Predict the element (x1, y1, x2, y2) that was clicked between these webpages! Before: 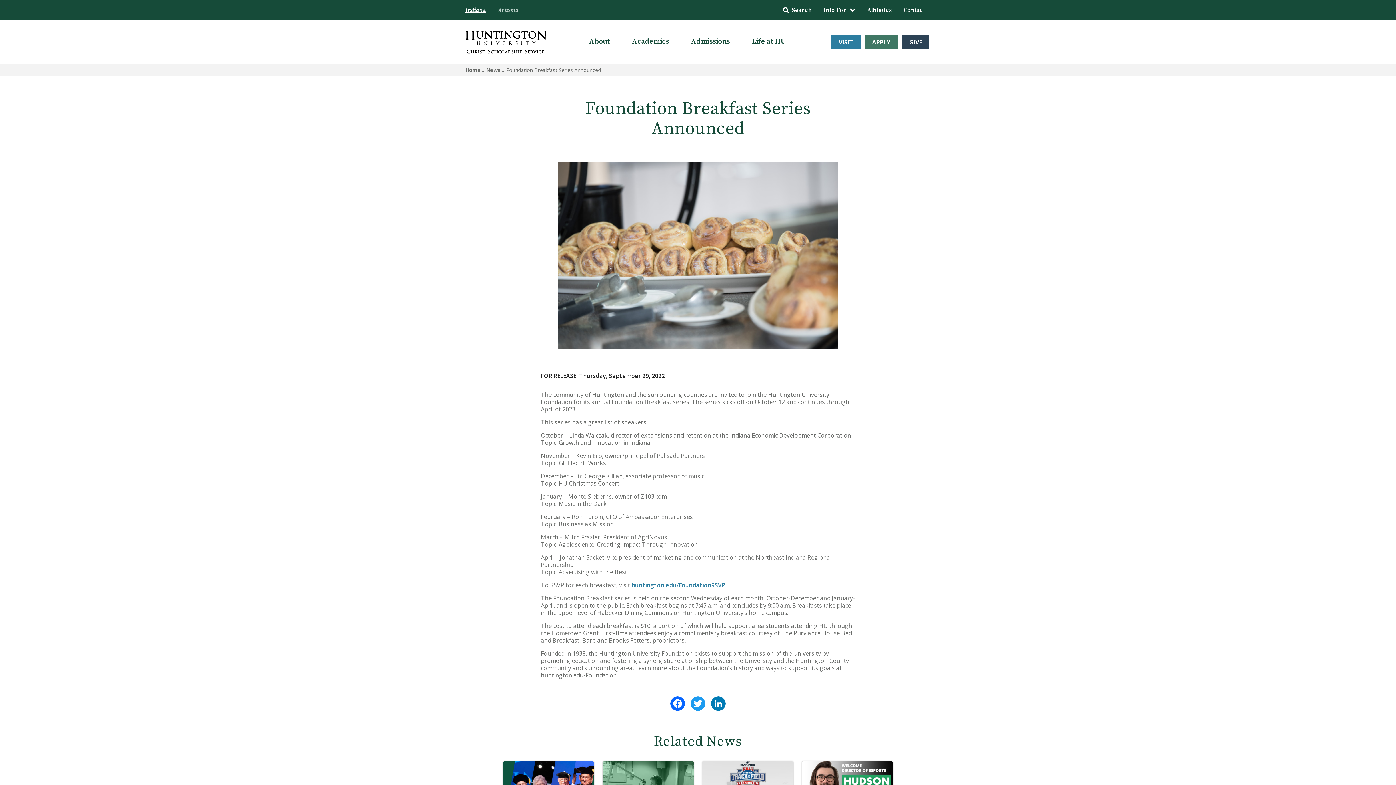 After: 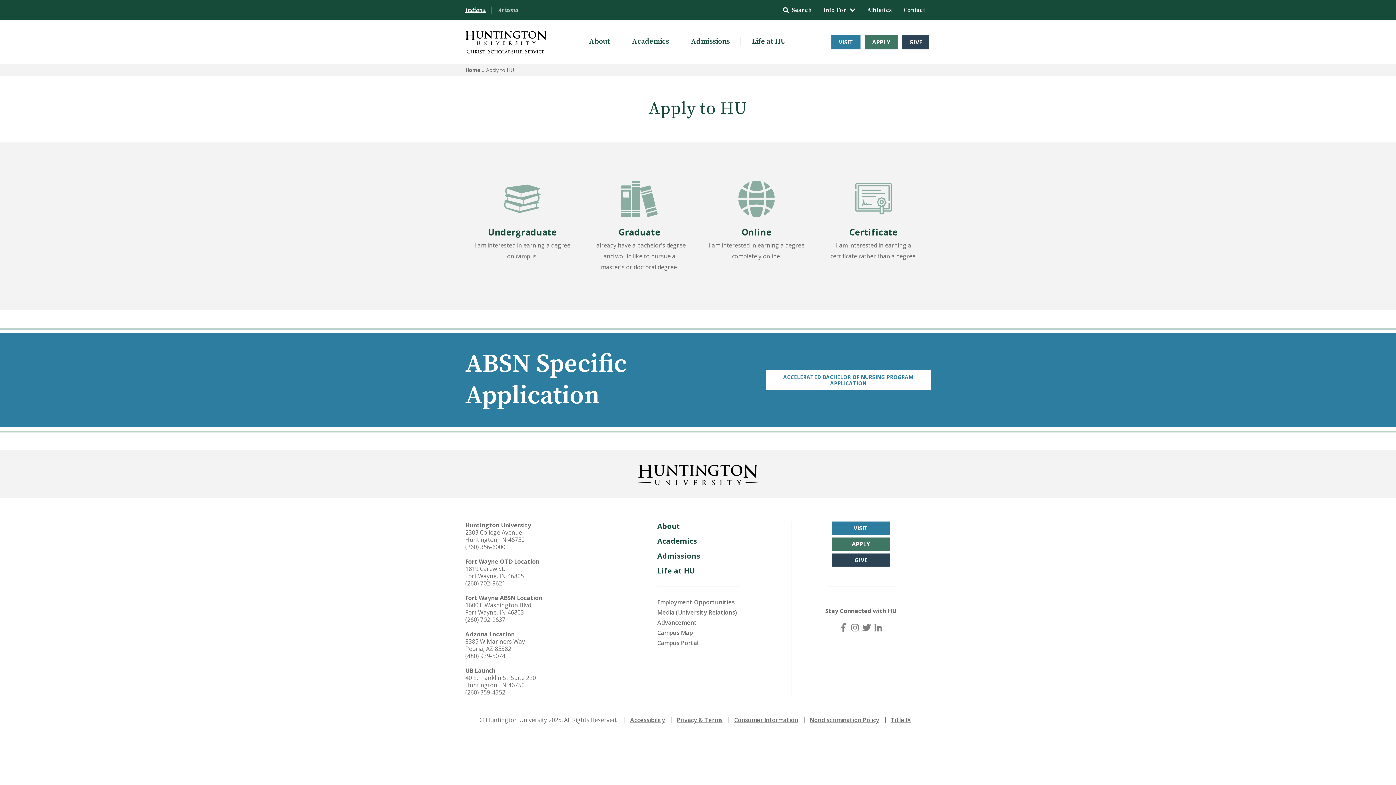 Action: label: APPLY bbox: (865, 34, 897, 49)